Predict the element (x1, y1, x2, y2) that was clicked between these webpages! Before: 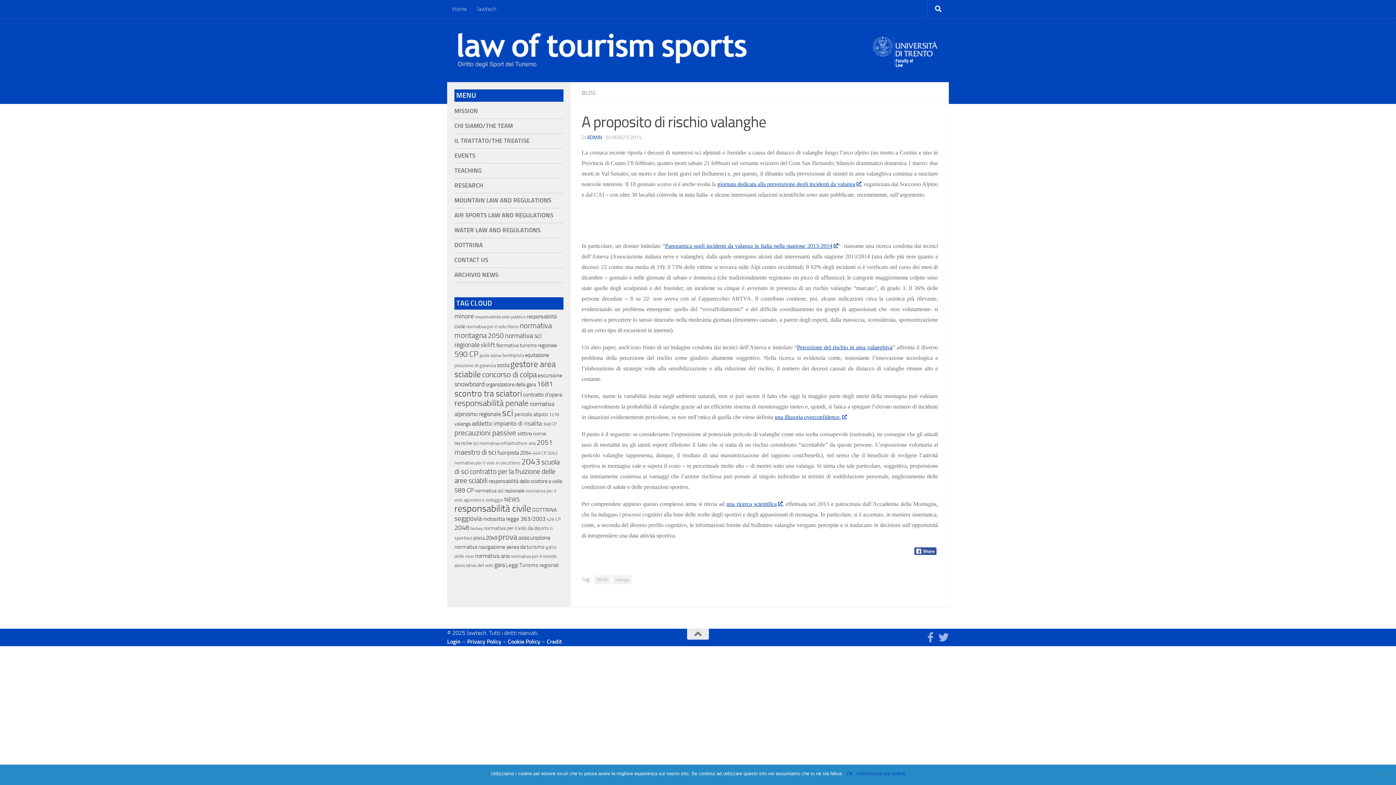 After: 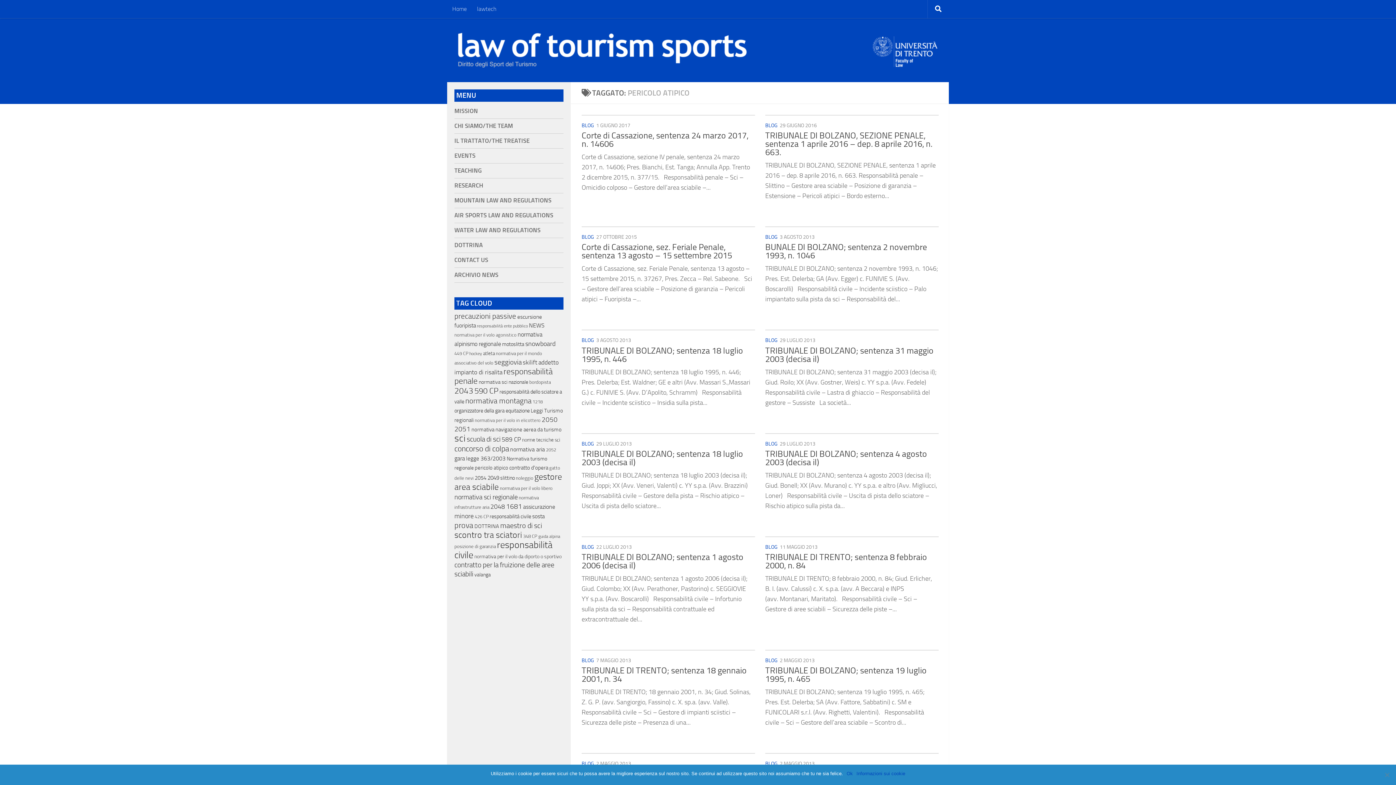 Action: label: pericolo atipico (22 elementi) bbox: (514, 411, 548, 417)